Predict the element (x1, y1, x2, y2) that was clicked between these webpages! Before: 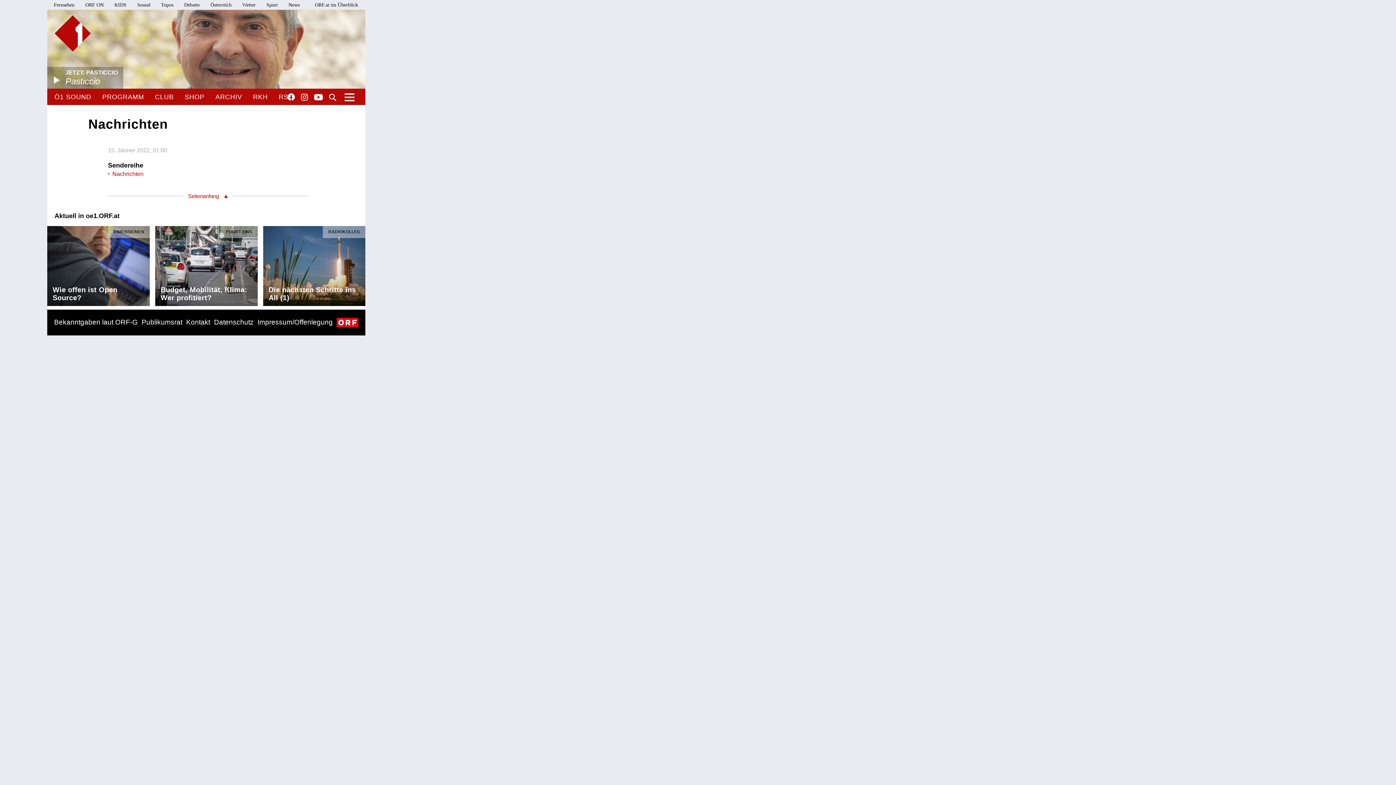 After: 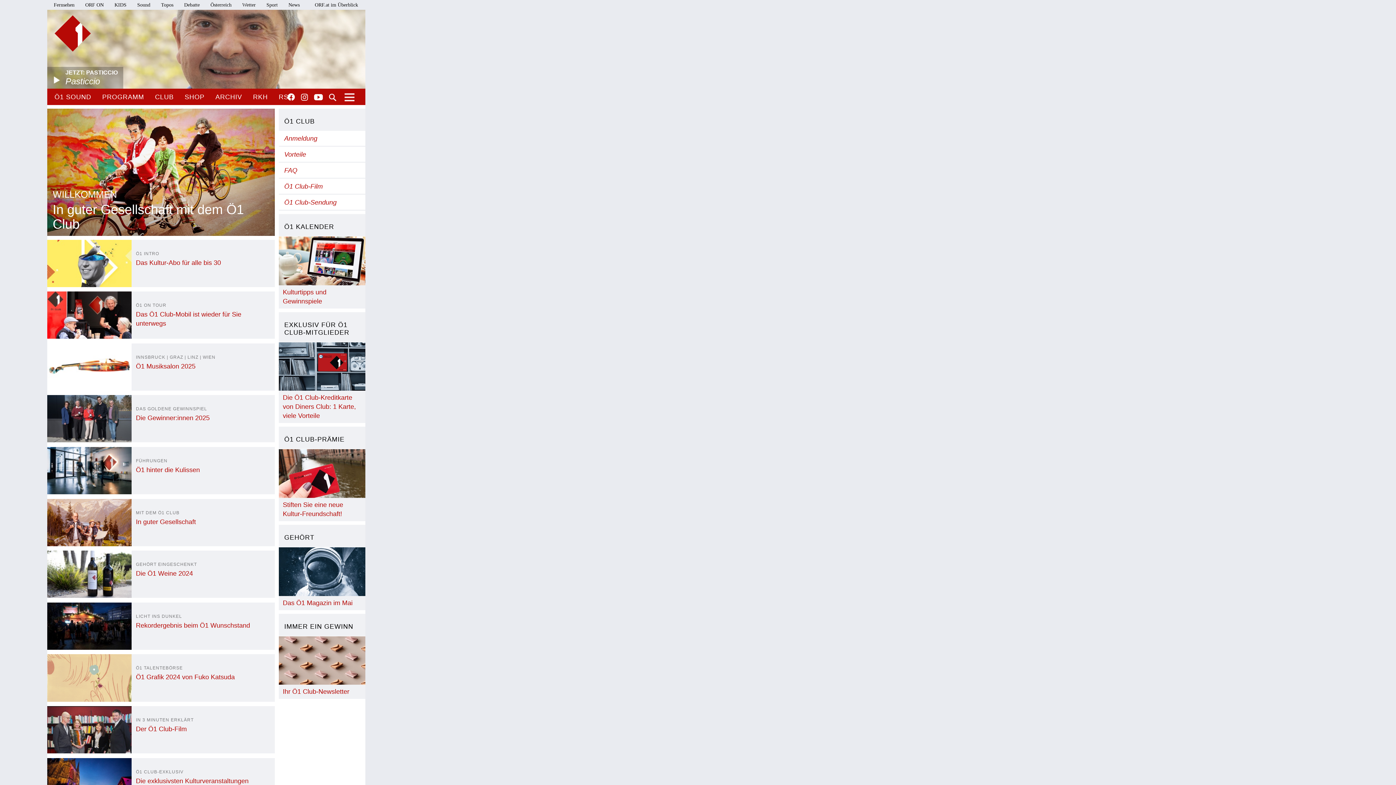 Action: bbox: (155, 88, 173, 105) label: CLUB